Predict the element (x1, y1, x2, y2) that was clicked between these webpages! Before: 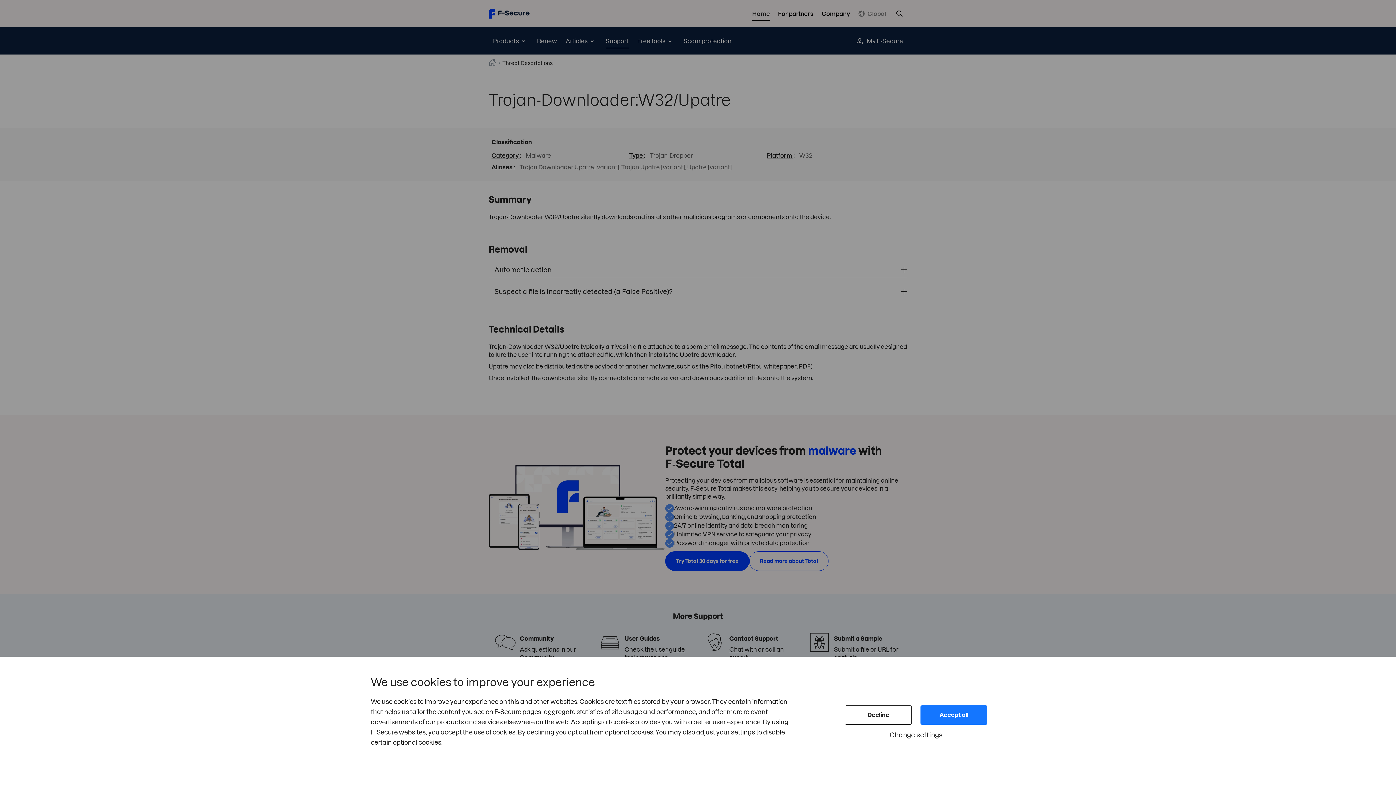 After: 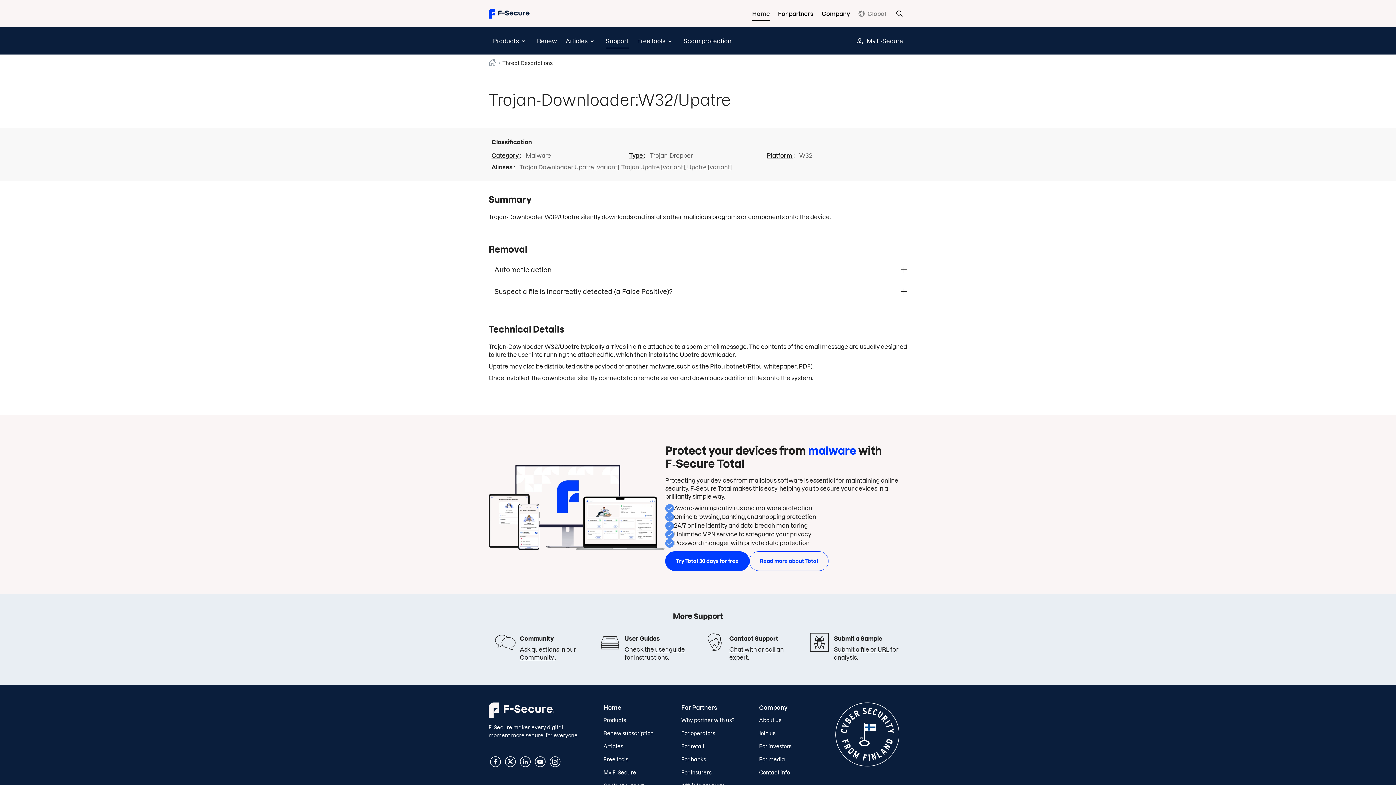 Action: bbox: (920, 705, 987, 724) label: Accept all